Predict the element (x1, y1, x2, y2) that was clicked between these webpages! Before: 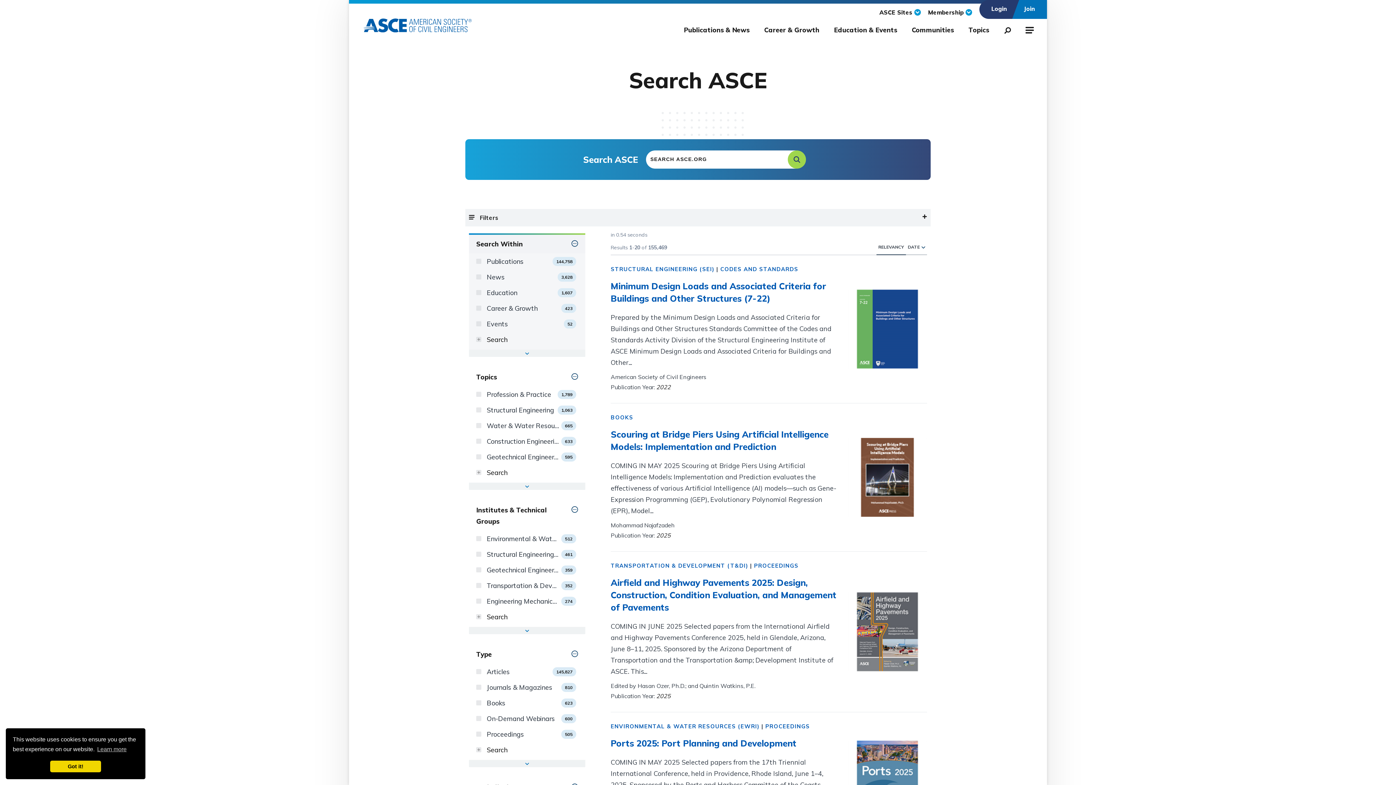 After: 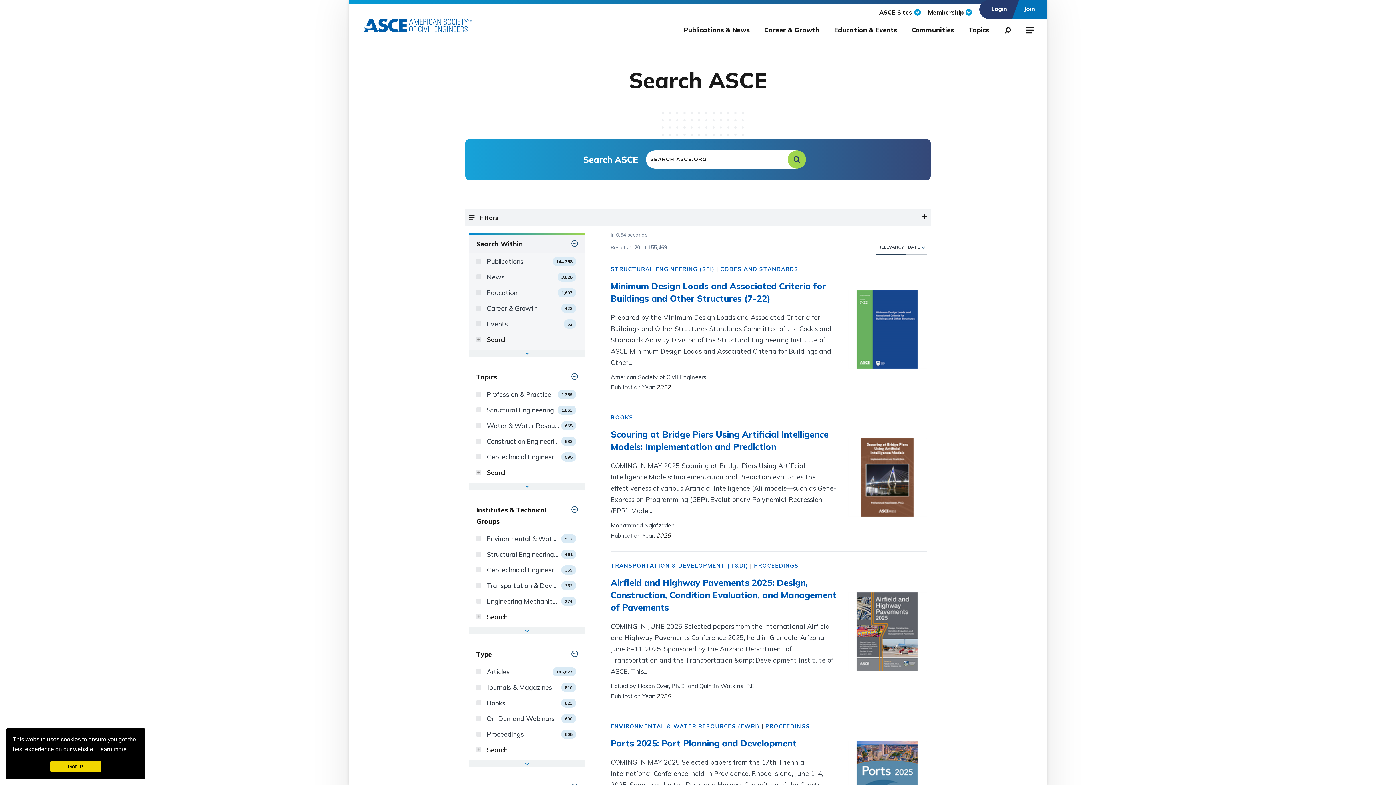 Action: bbox: (96, 744, 127, 755) label: learn more about cookies